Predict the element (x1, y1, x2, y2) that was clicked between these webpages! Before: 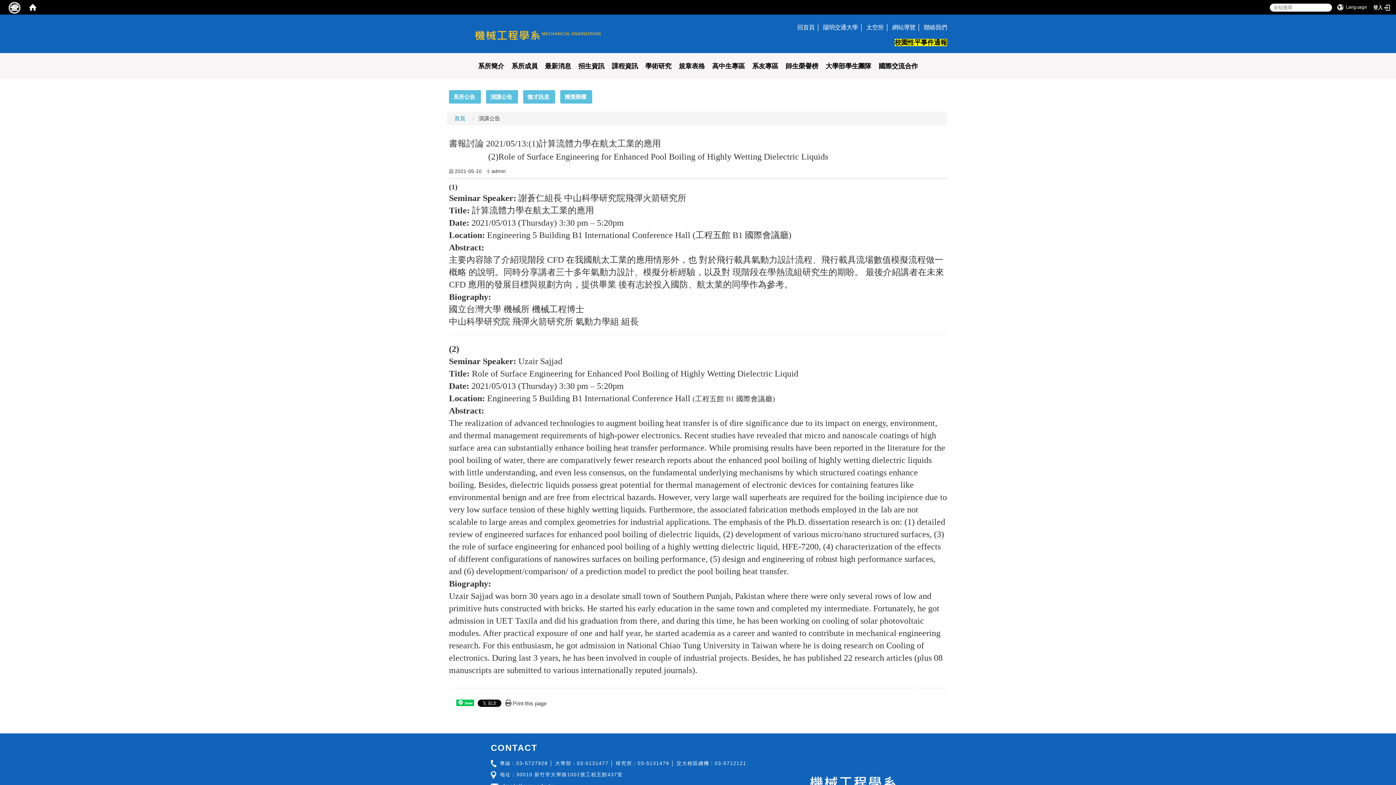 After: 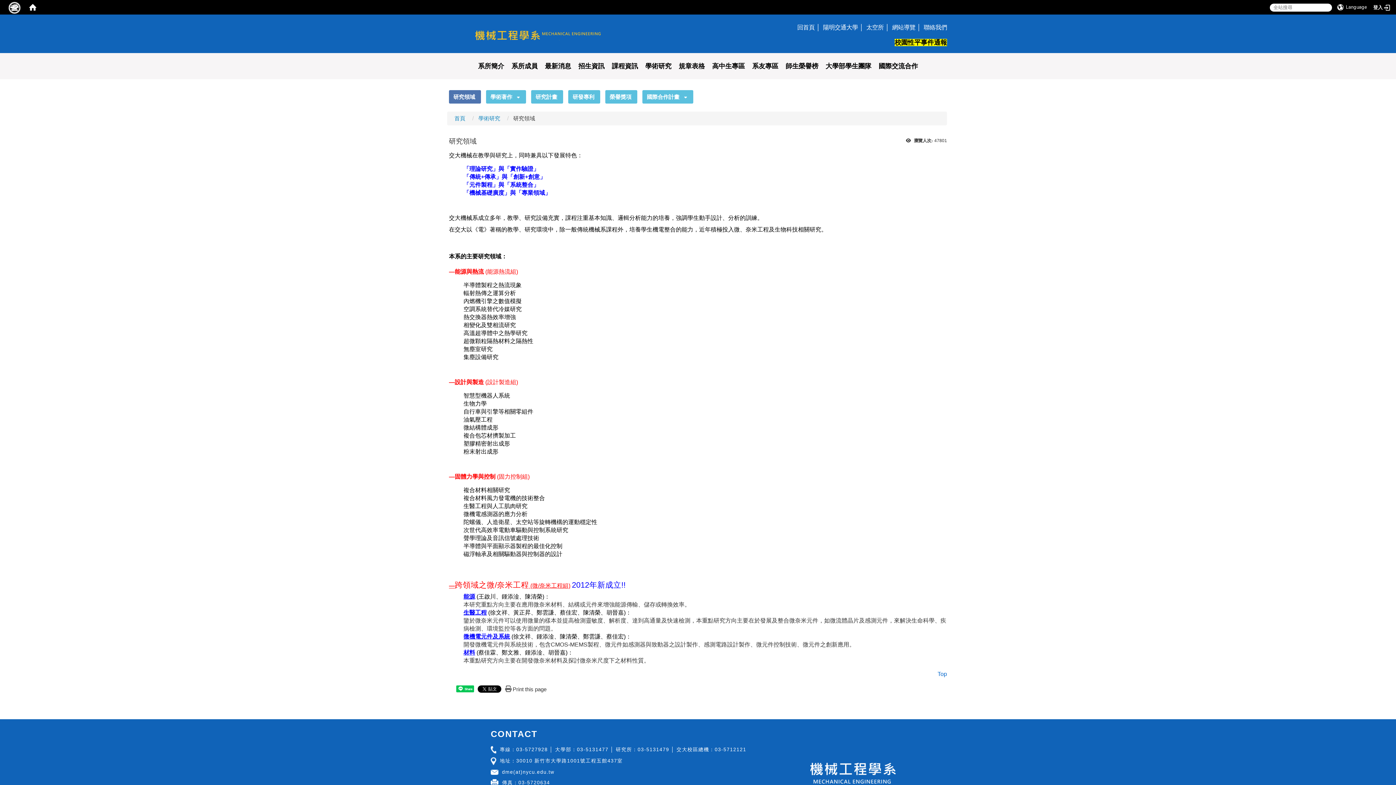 Action: bbox: (645, 56, 671, 76) label: 學術研究